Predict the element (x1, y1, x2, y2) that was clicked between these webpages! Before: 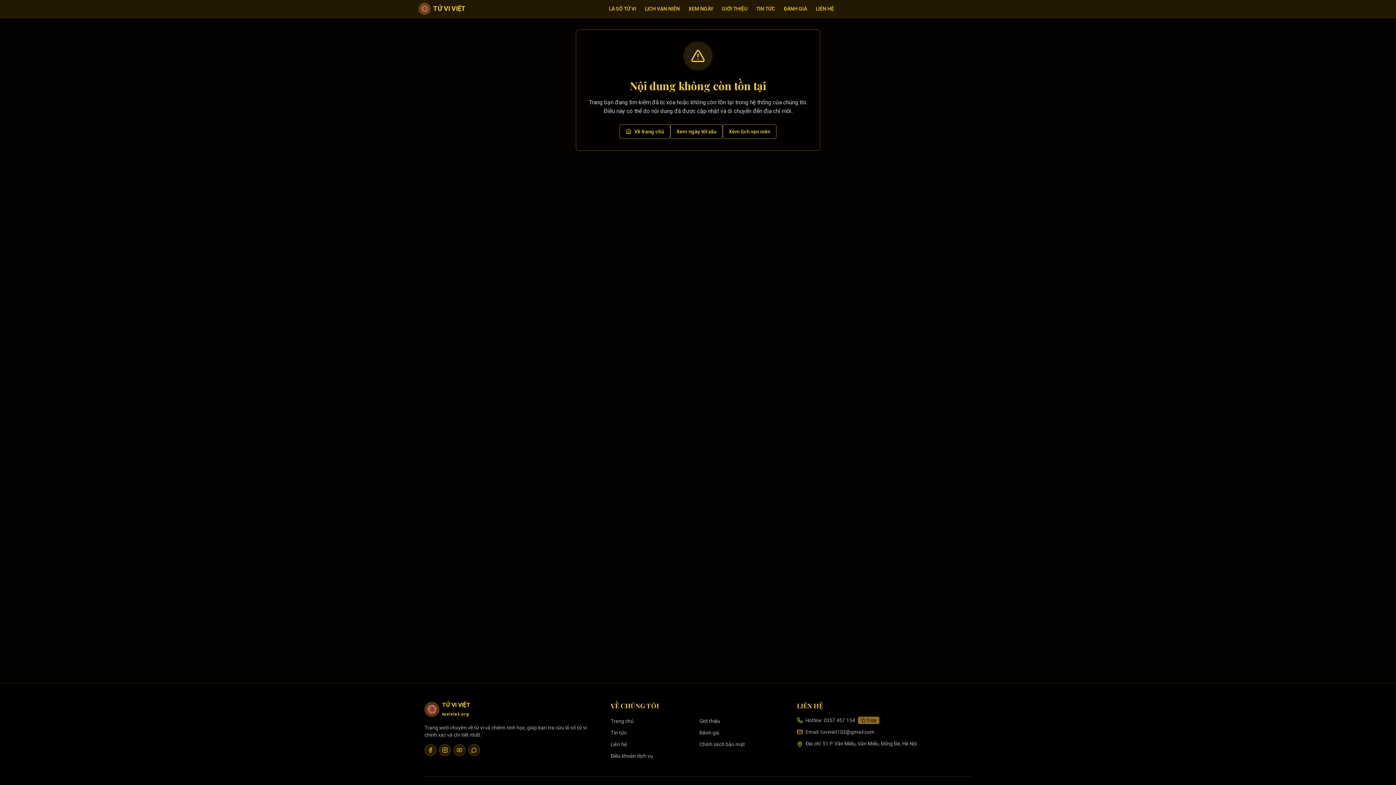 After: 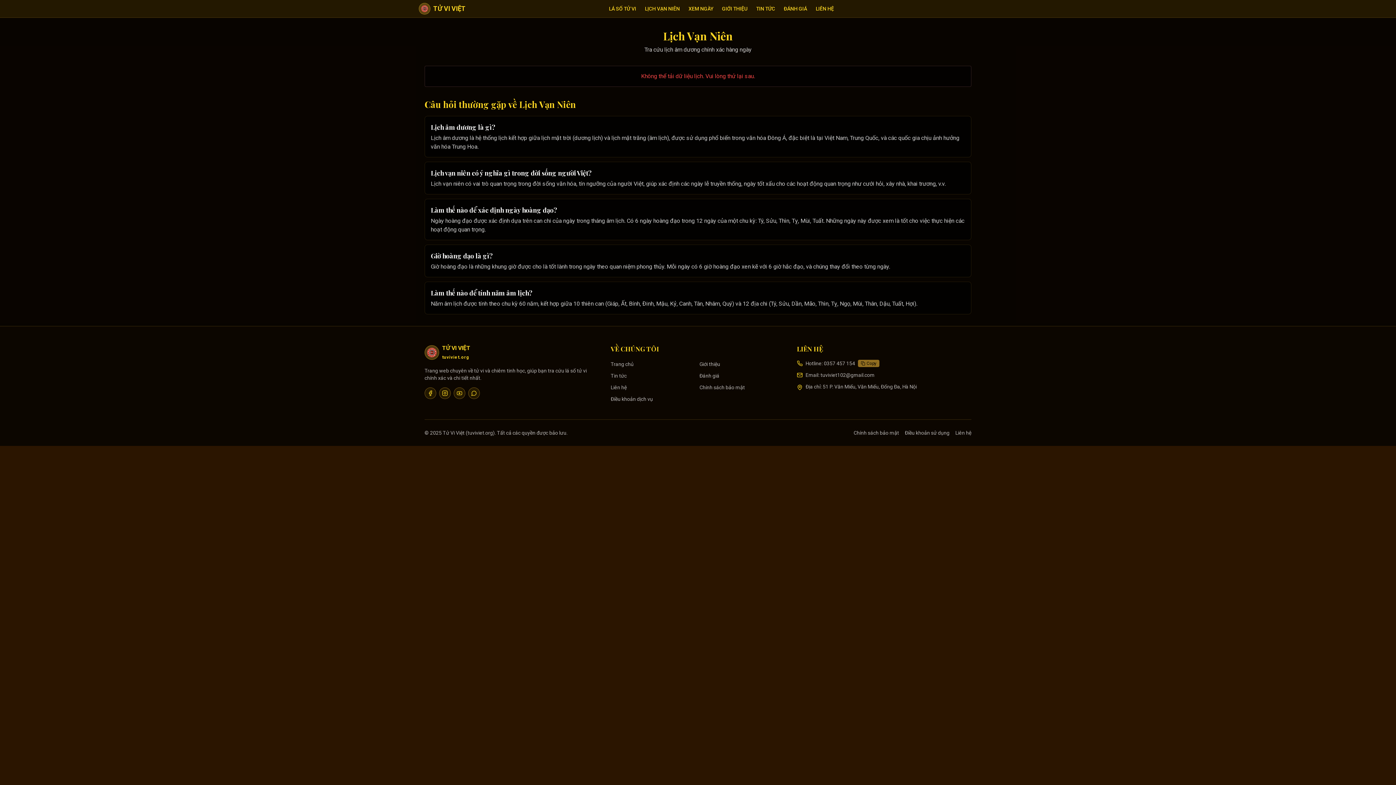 Action: bbox: (722, 124, 776, 138) label: Xem lịch vạn niên